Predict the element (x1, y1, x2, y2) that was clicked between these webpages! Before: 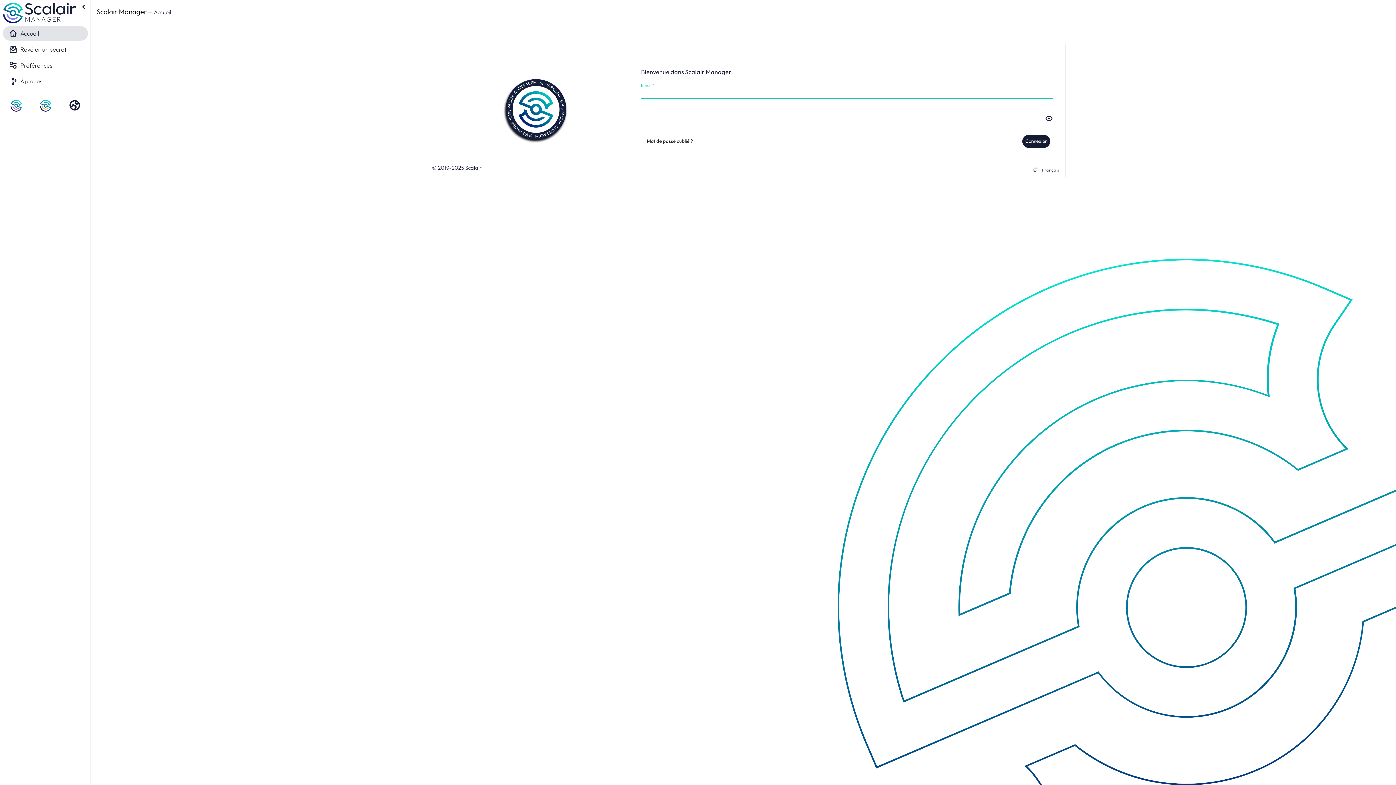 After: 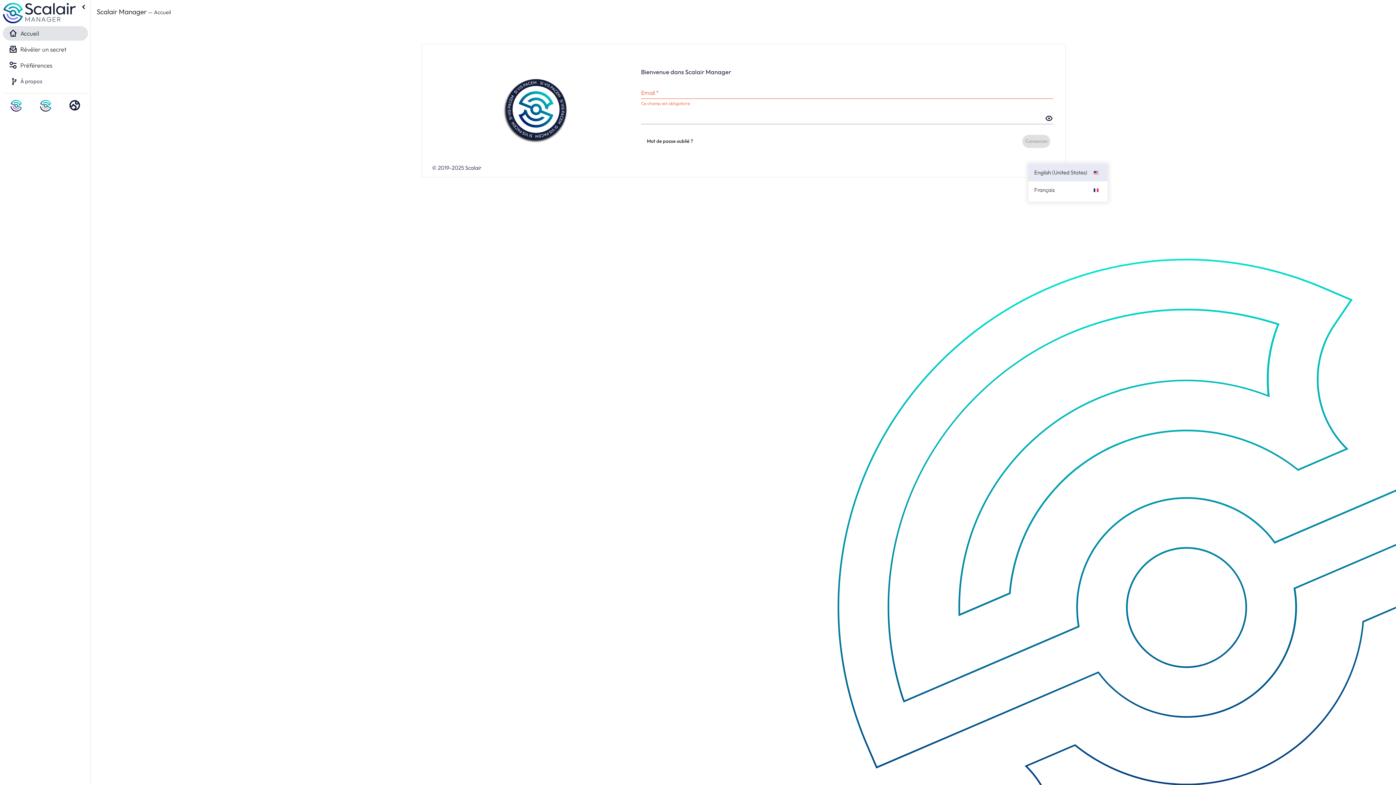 Action: label: Français bbox: (1028, 164, 1065, 177)